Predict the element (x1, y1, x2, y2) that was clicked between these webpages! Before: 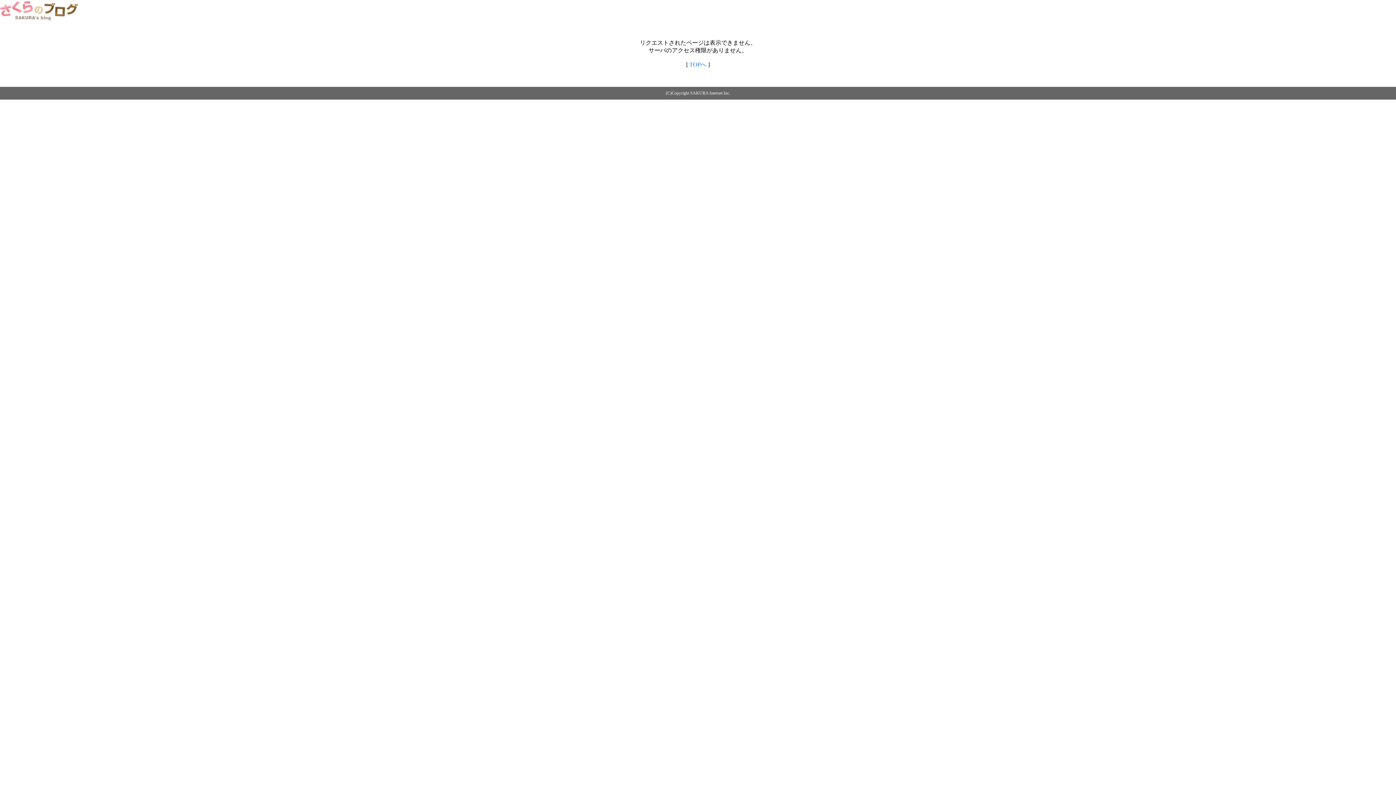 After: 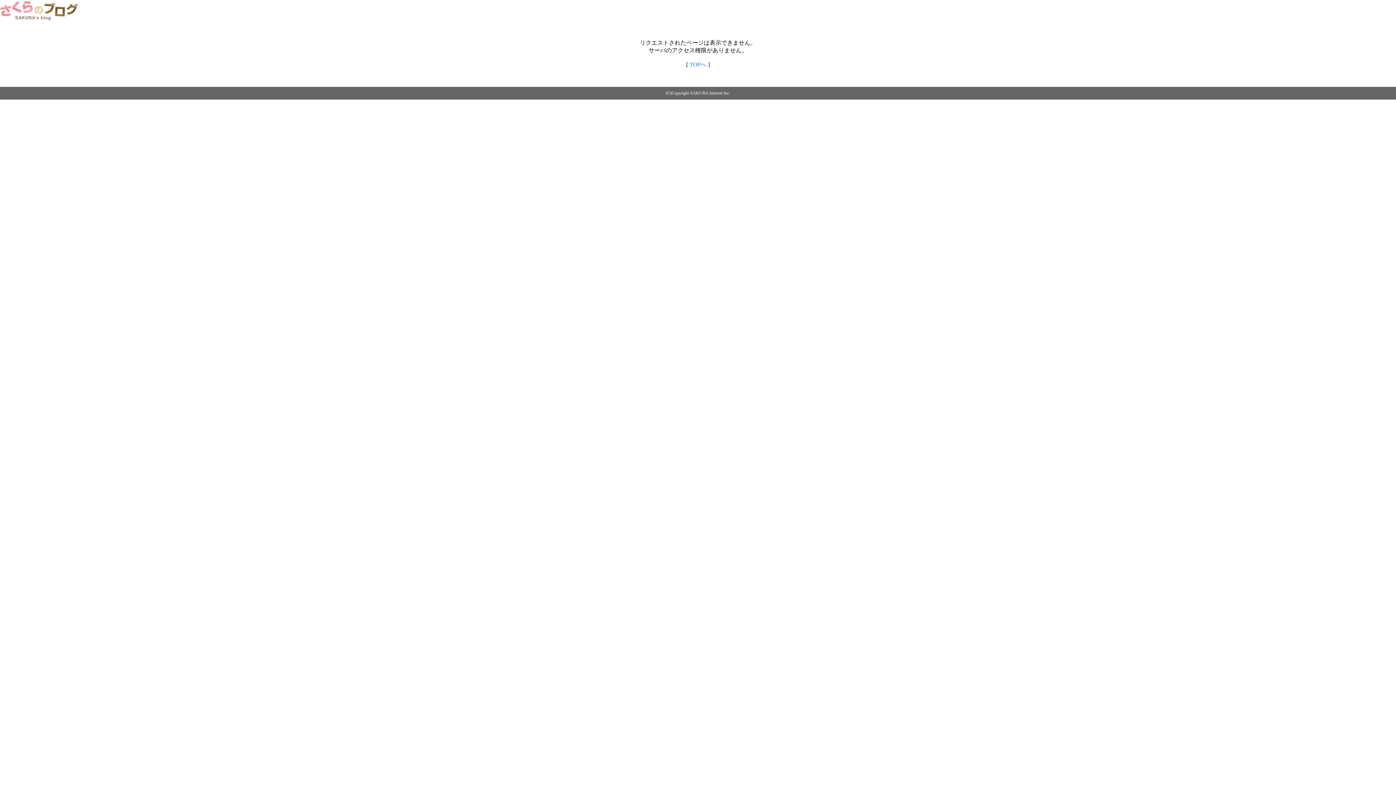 Action: bbox: (0, 14, 79, 20)